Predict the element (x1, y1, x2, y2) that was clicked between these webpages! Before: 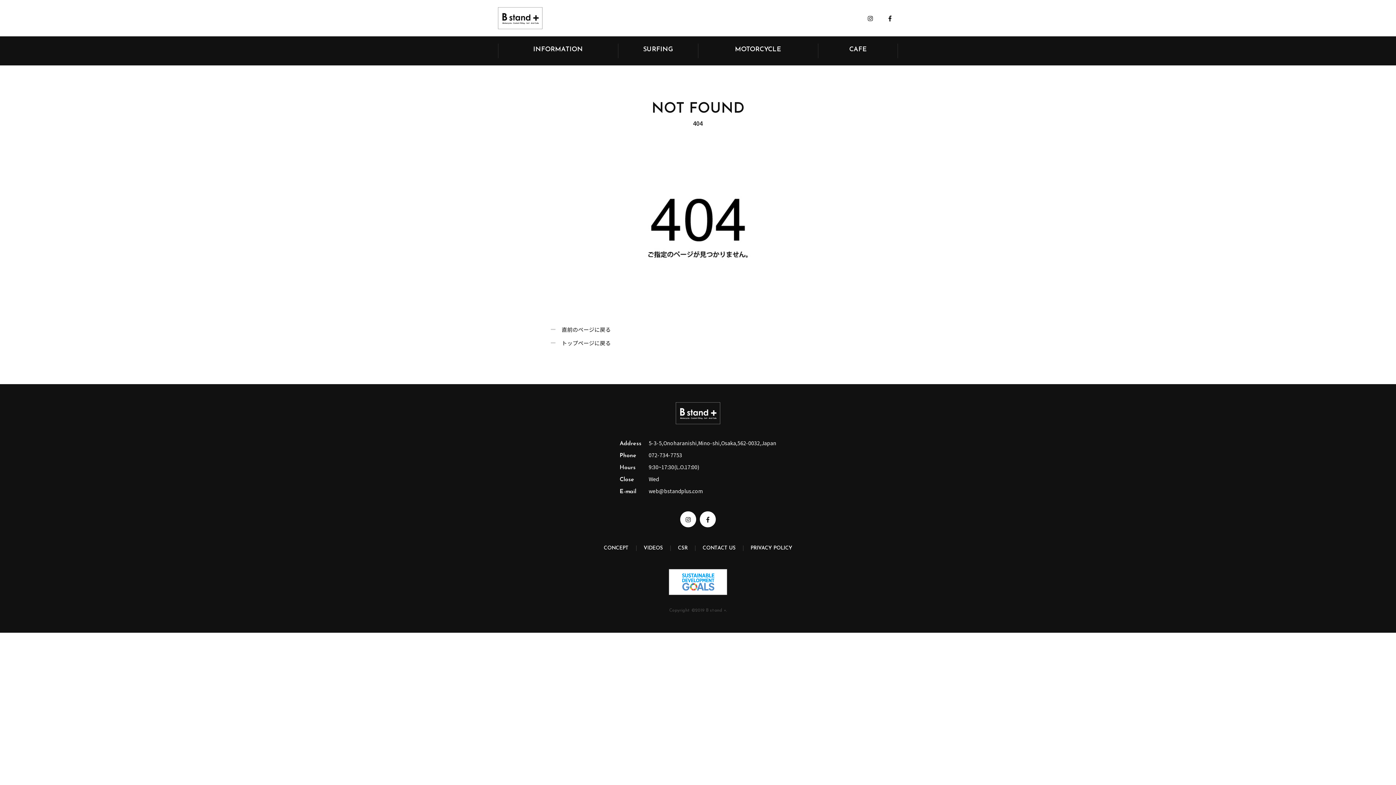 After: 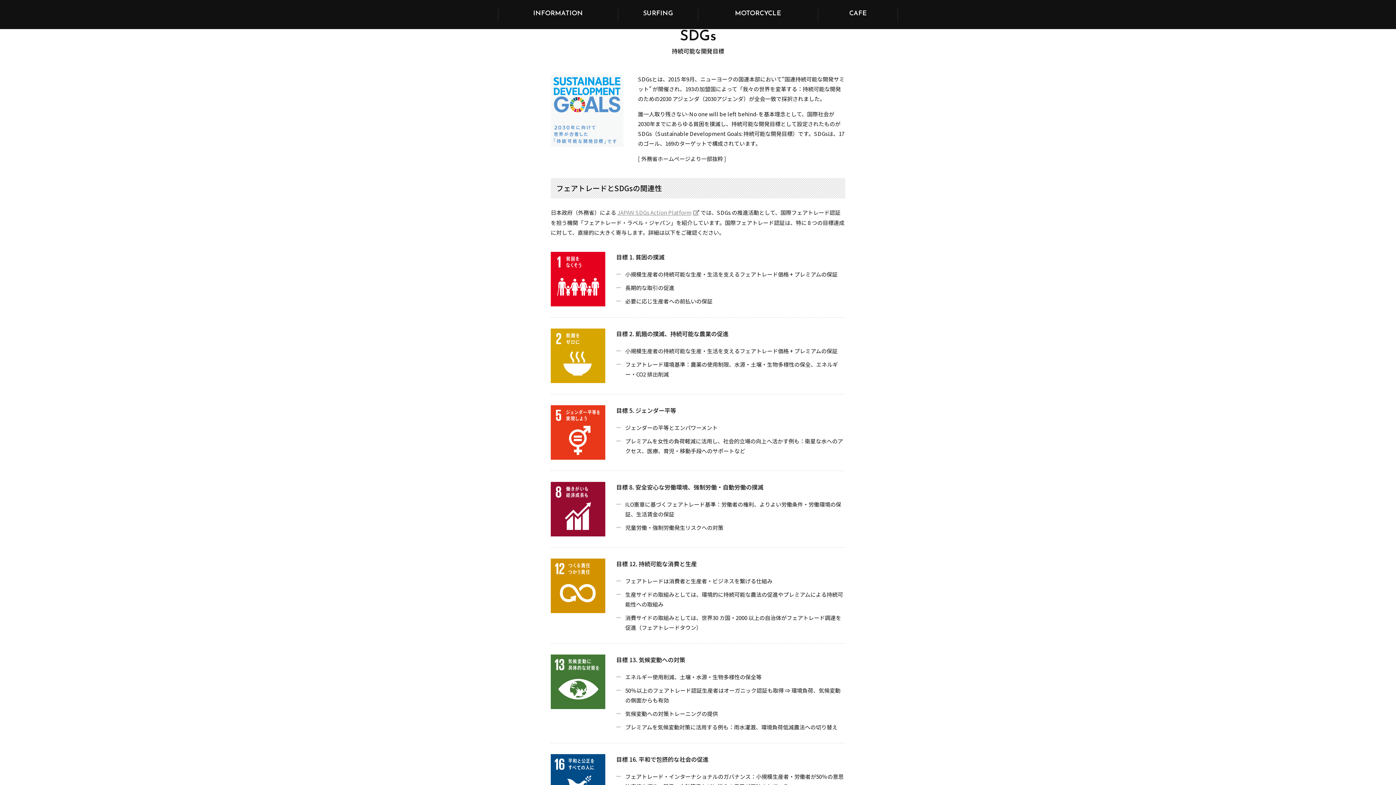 Action: bbox: (669, 569, 727, 595)